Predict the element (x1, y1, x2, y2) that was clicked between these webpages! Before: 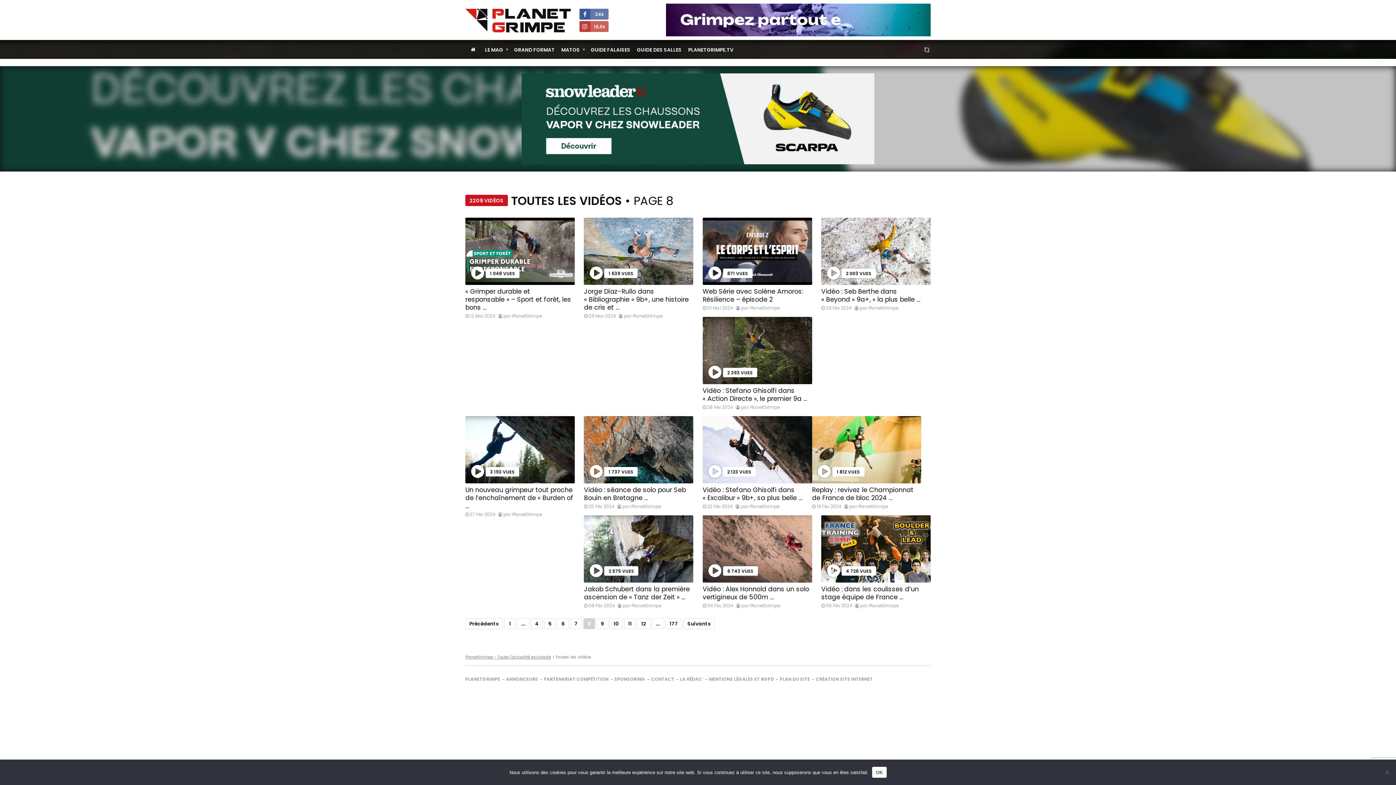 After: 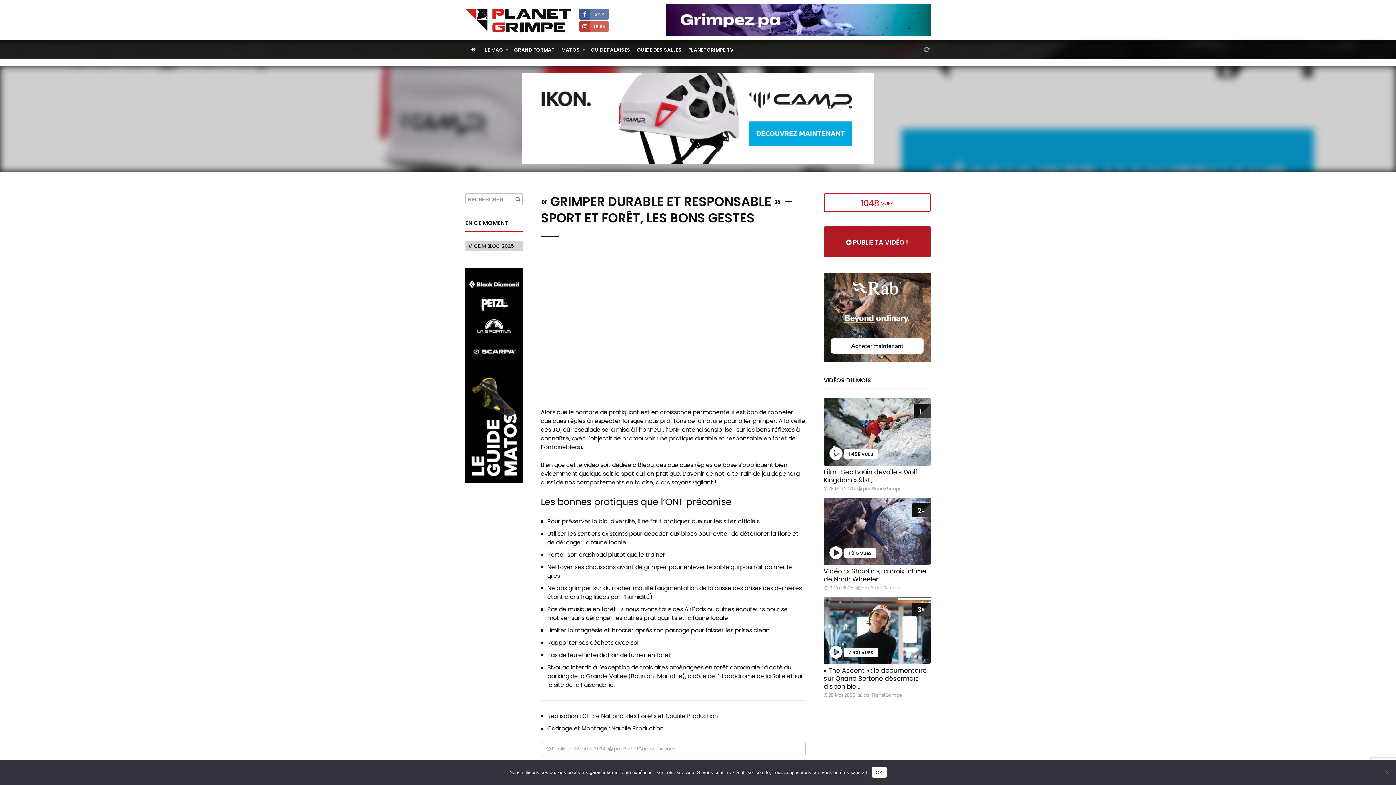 Action: bbox: (465, 217, 574, 319) label:  1 048 VUES
« Grimper durable et responsable » – Sport et forêt, les bons …
 12 Mar 2024  par PlanetGrimpe